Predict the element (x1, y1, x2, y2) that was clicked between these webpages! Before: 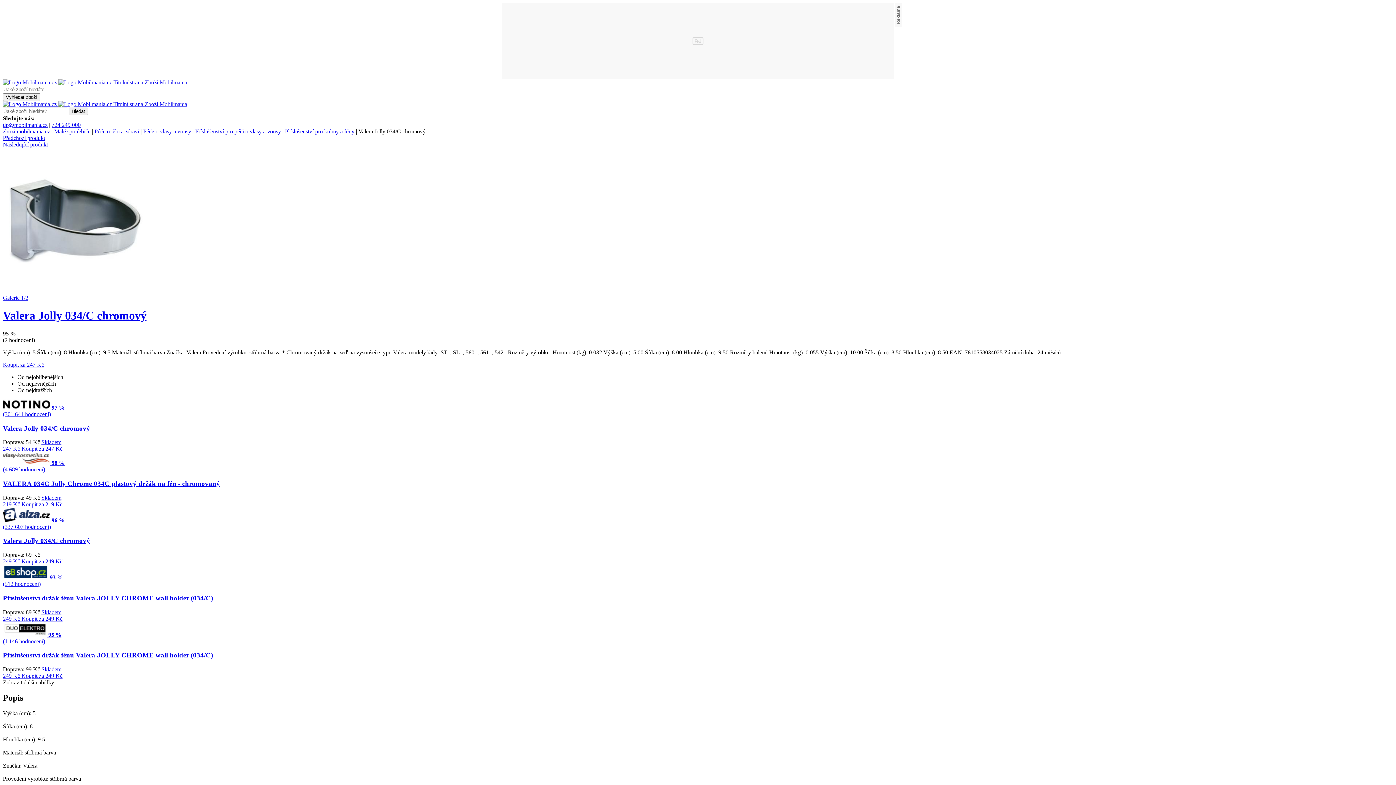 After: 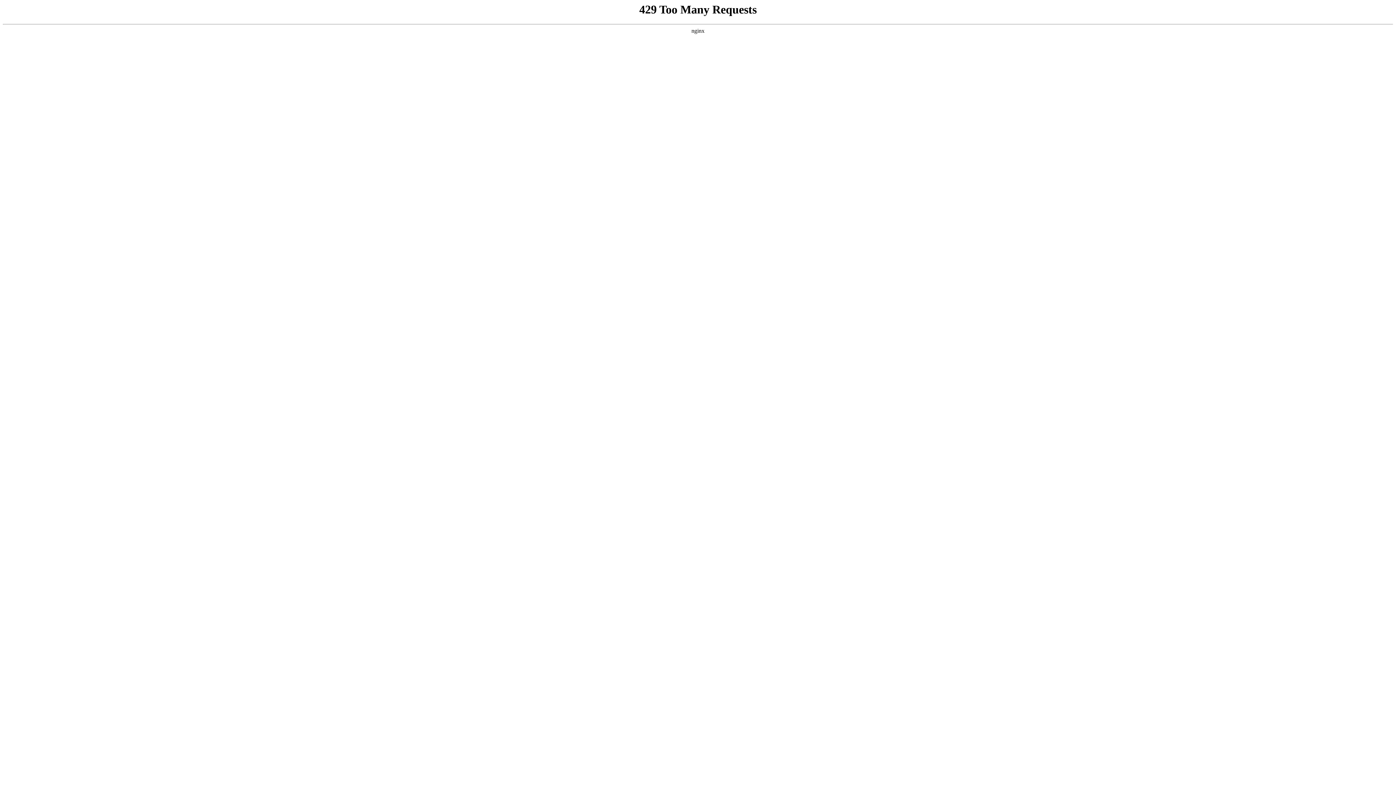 Action: bbox: (2, 93, 40, 101) label: Vyhledat zboží